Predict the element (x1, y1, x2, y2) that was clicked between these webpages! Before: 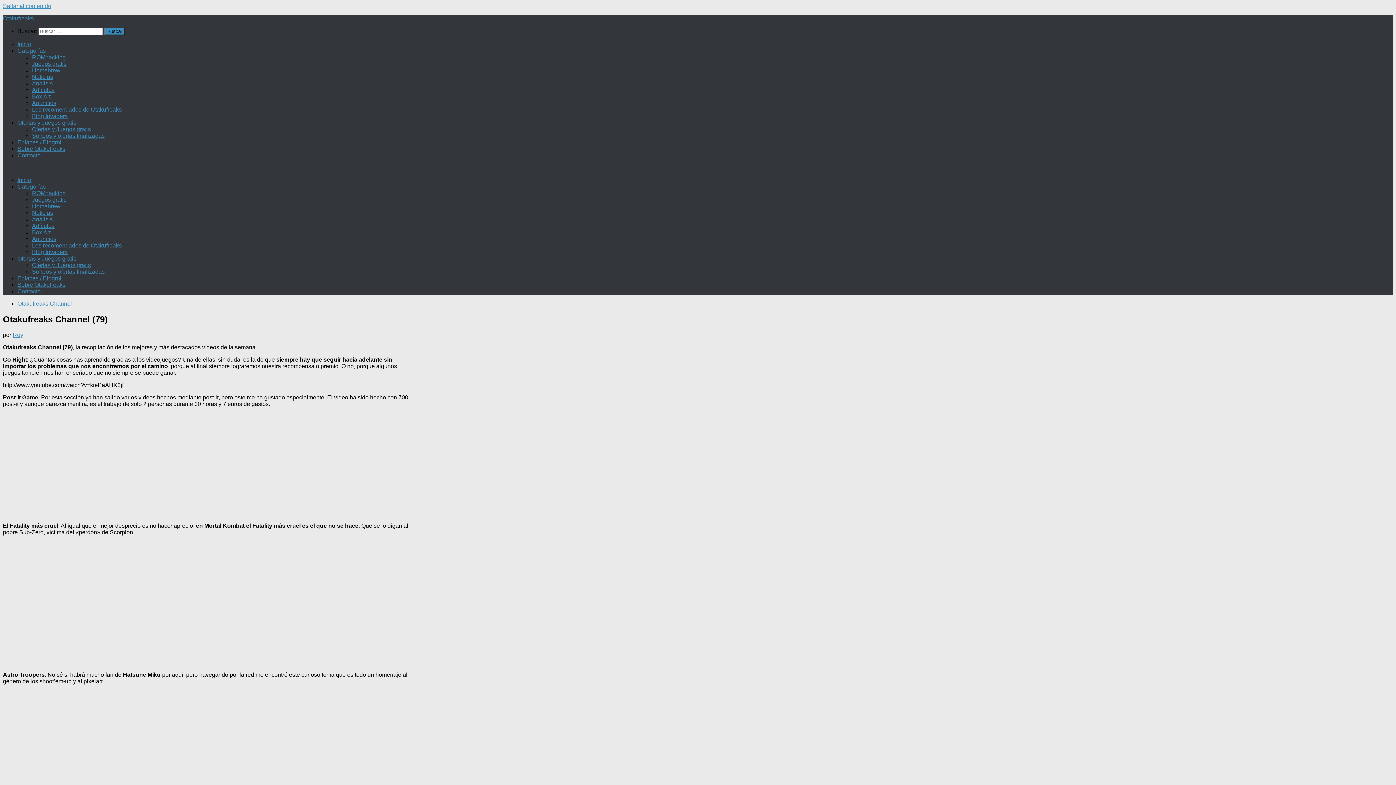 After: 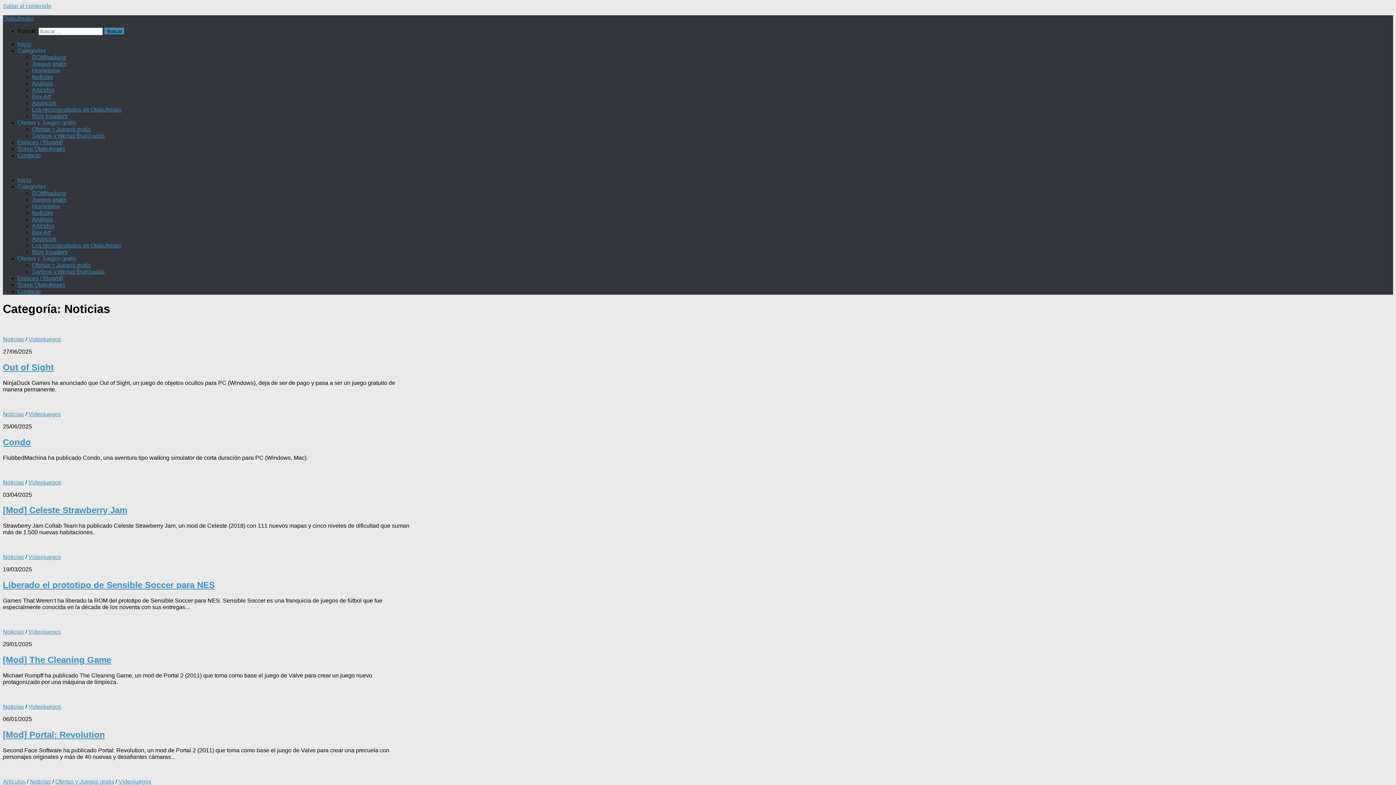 Action: bbox: (32, 73, 53, 80) label: Noticias